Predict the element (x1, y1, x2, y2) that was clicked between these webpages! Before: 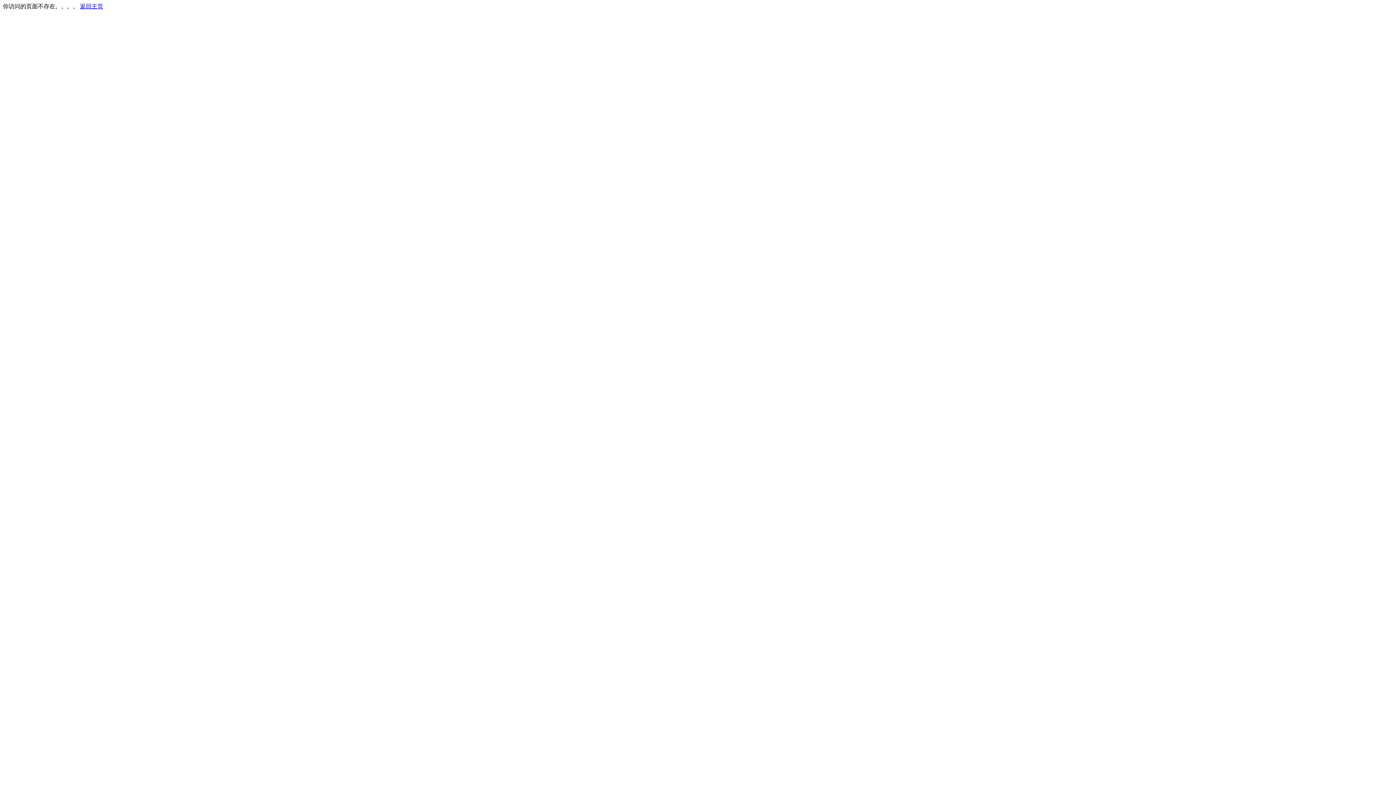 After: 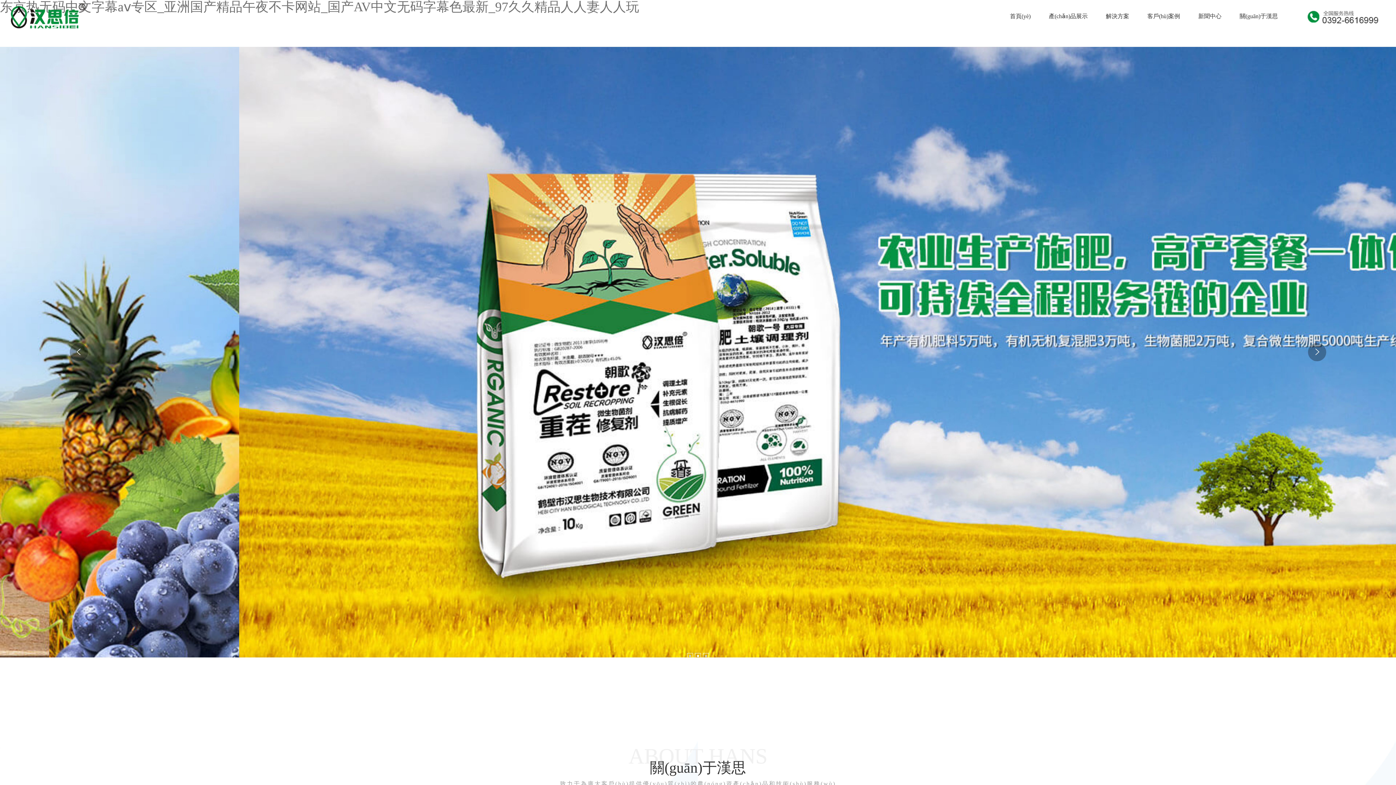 Action: bbox: (80, 3, 103, 9) label: 返回主页